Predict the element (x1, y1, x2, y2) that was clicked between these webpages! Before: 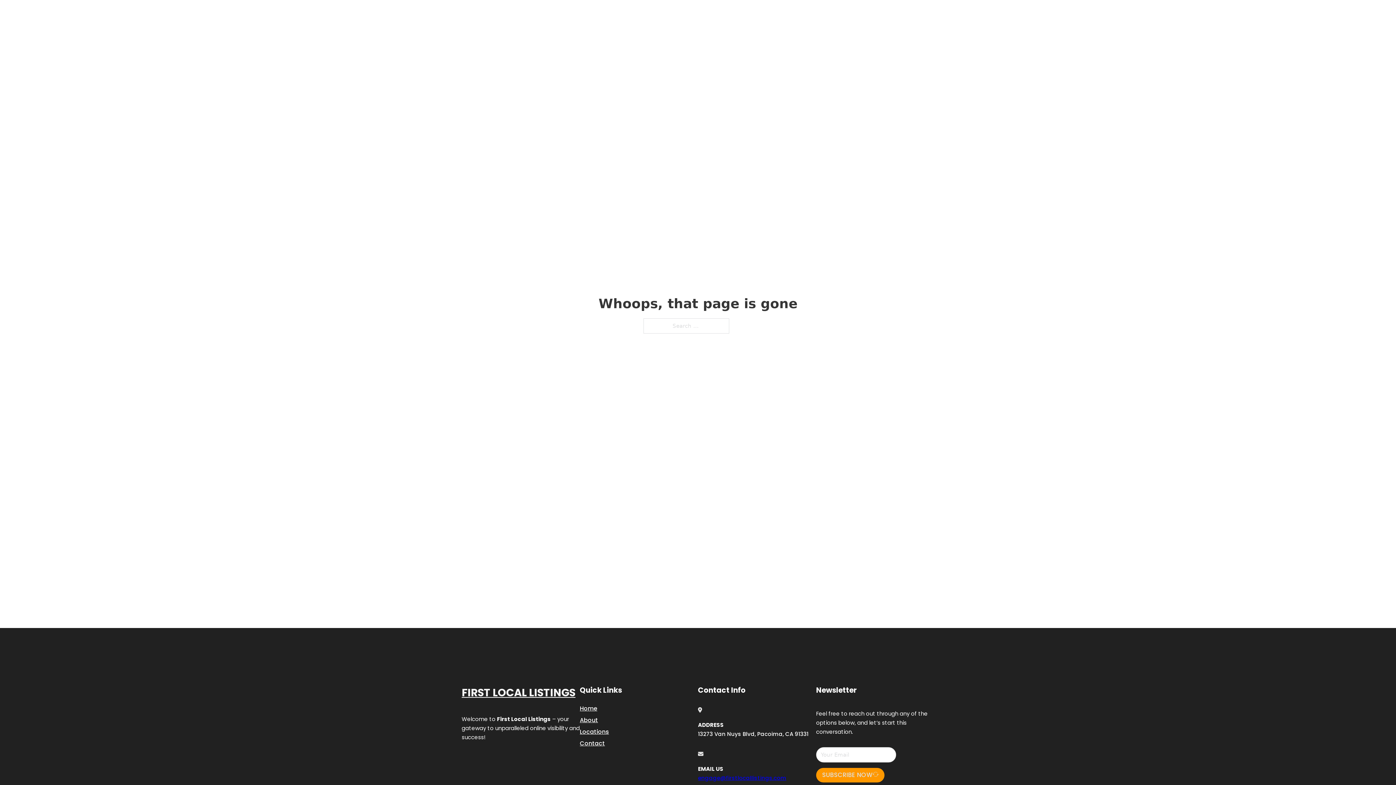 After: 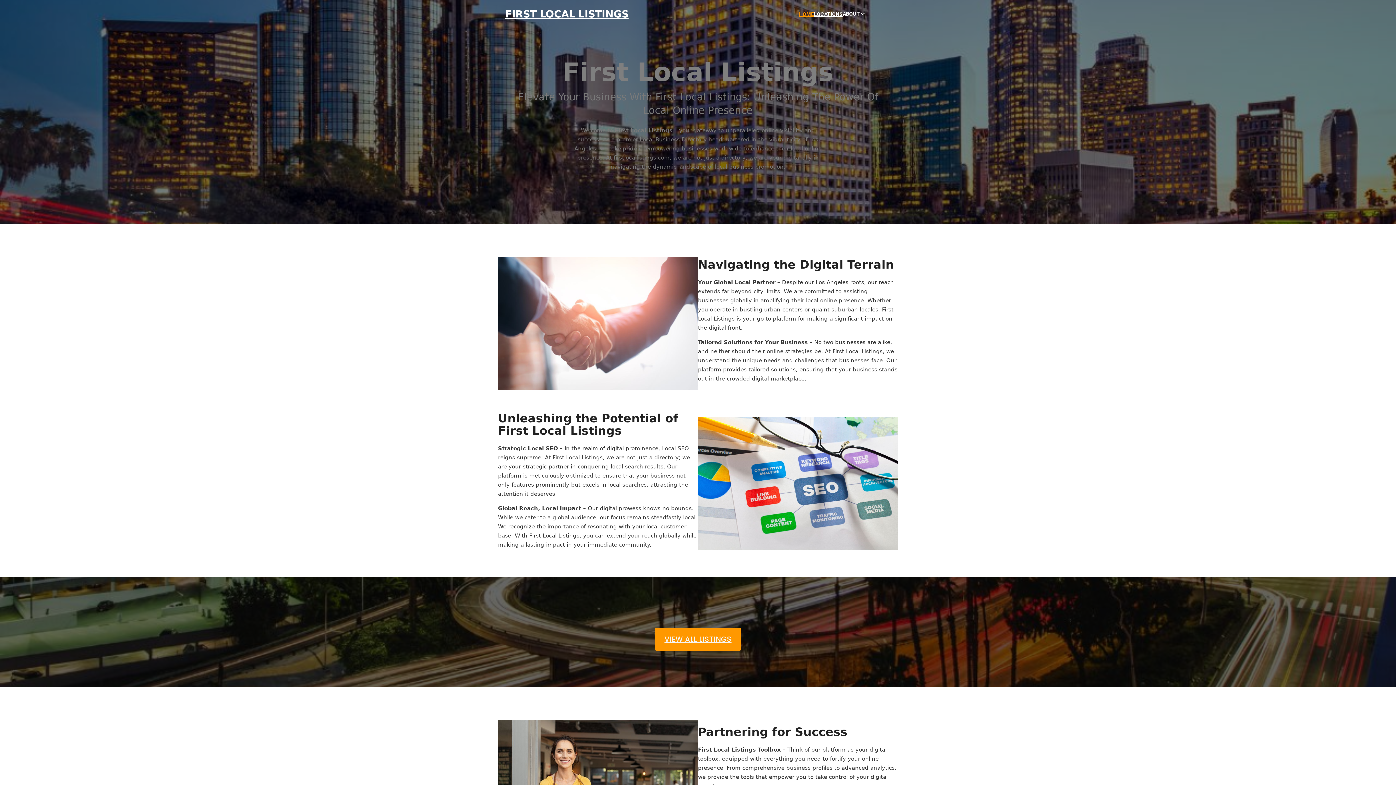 Action: bbox: (505, 8, 628, 19) label: FIRST LOCAL LISTINGS